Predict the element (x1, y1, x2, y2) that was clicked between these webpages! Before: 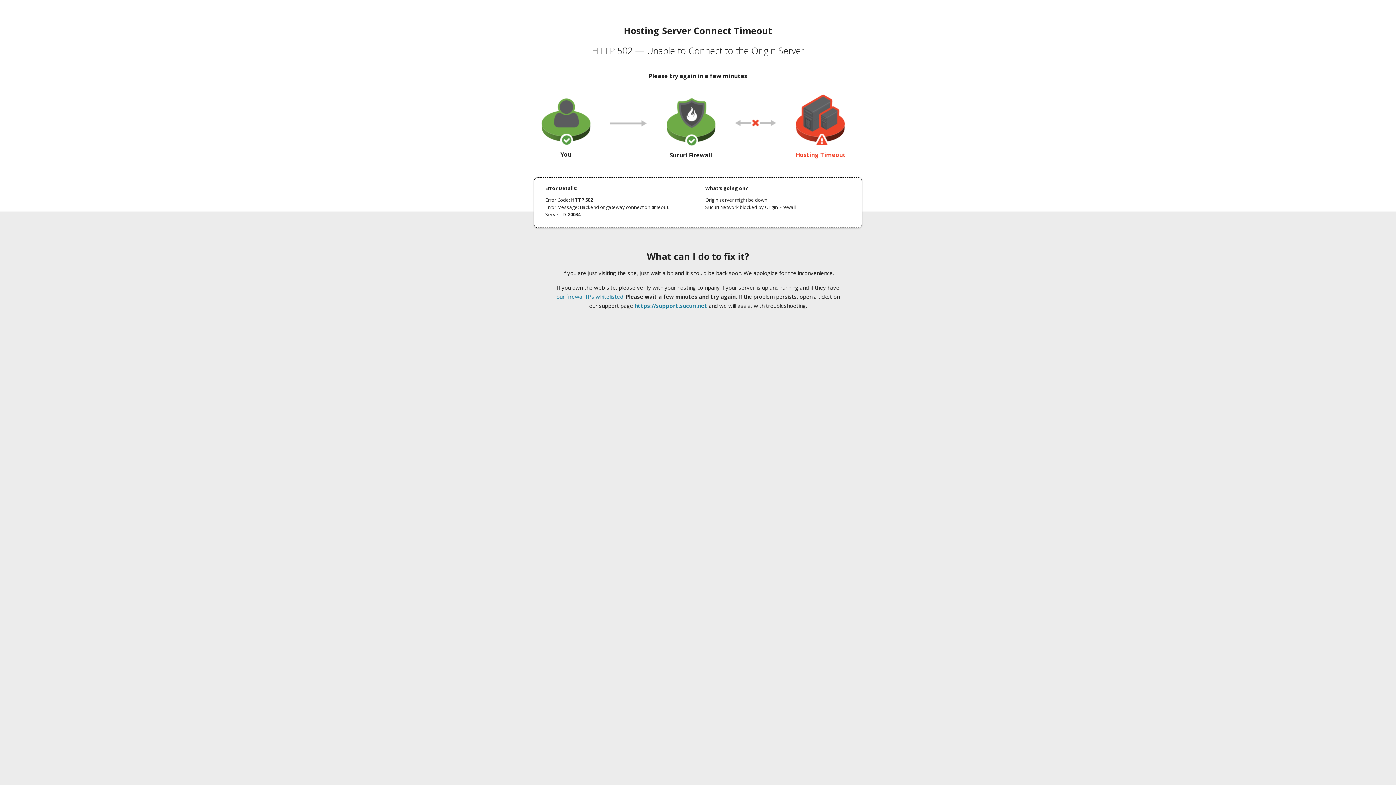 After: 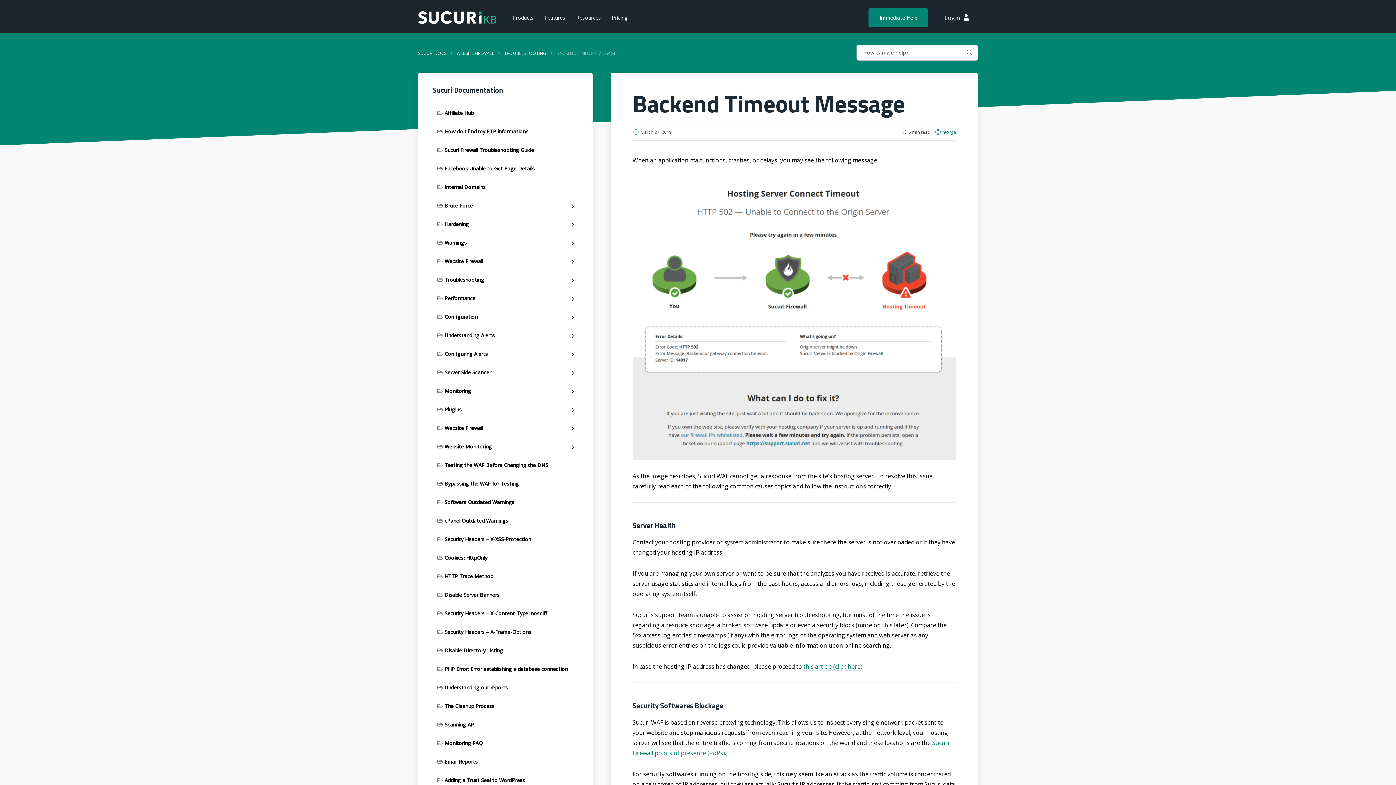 Action: label: our firewall IPs whitelisted bbox: (556, 293, 623, 300)